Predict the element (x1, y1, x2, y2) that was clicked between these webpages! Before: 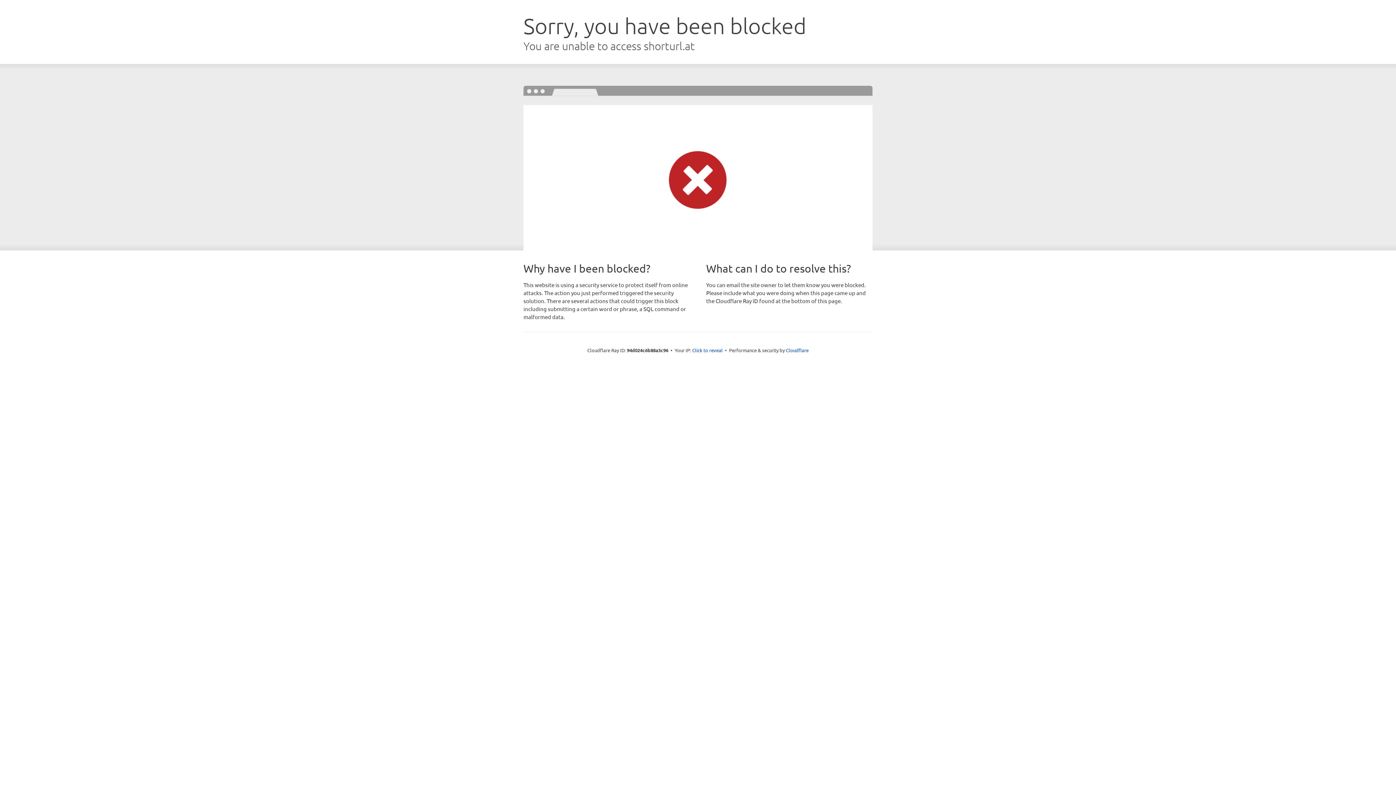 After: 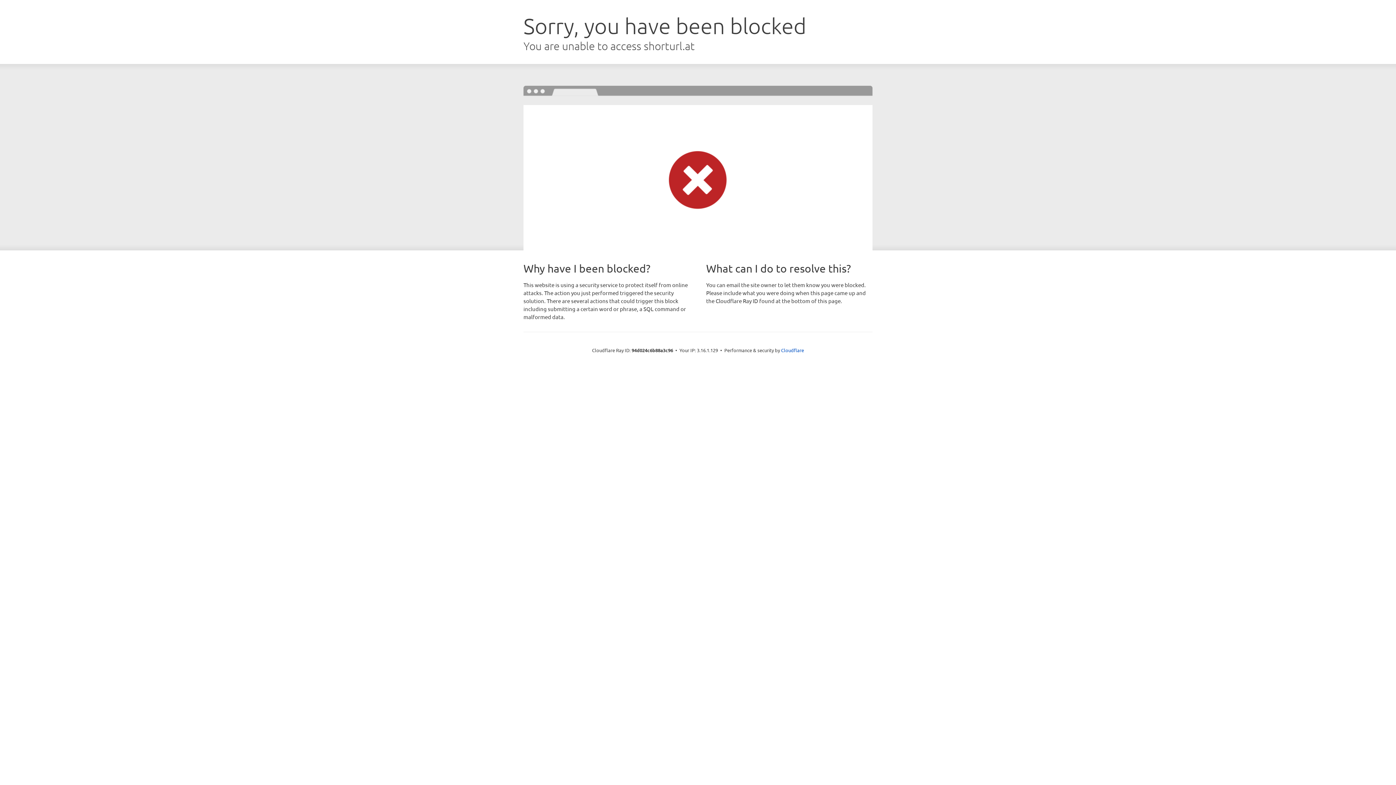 Action: bbox: (692, 346, 722, 353) label: Click to reveal